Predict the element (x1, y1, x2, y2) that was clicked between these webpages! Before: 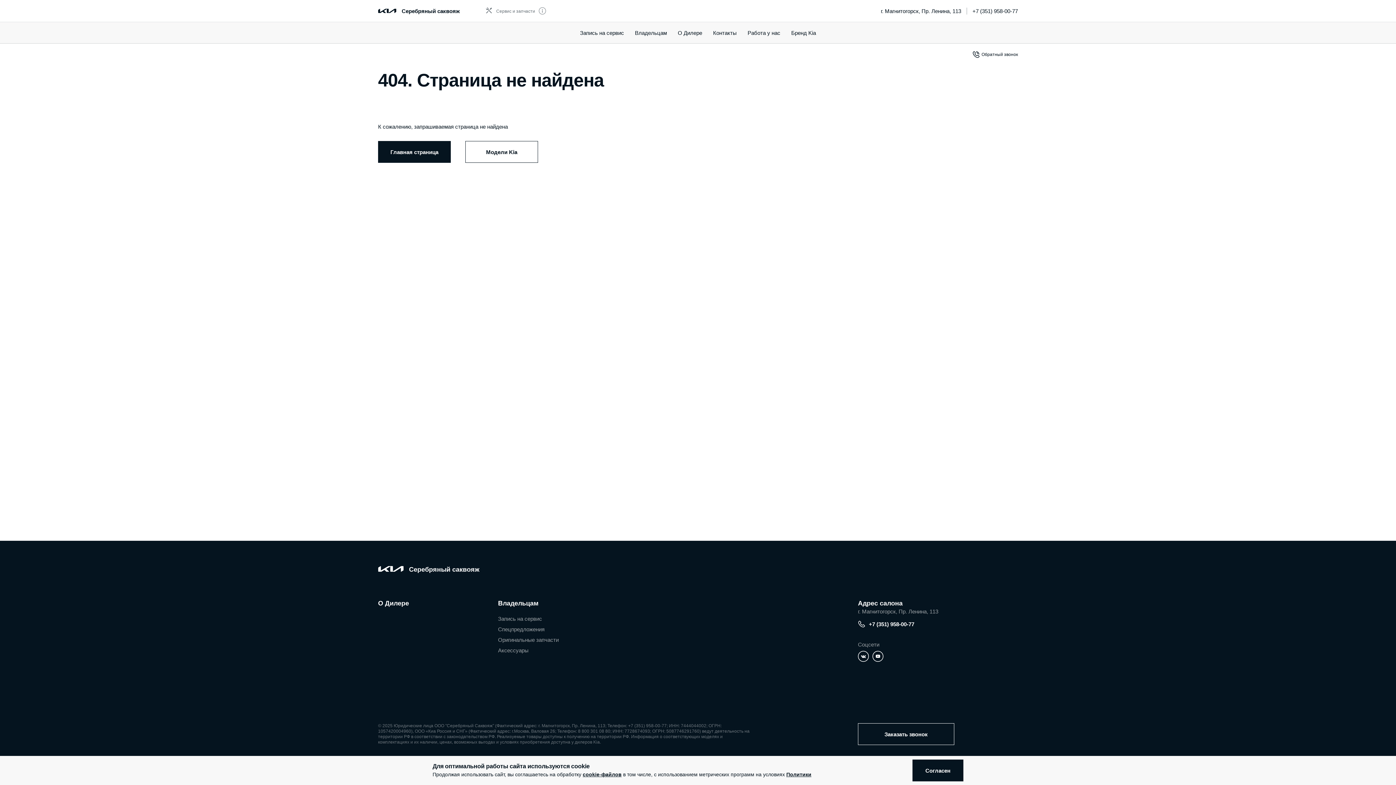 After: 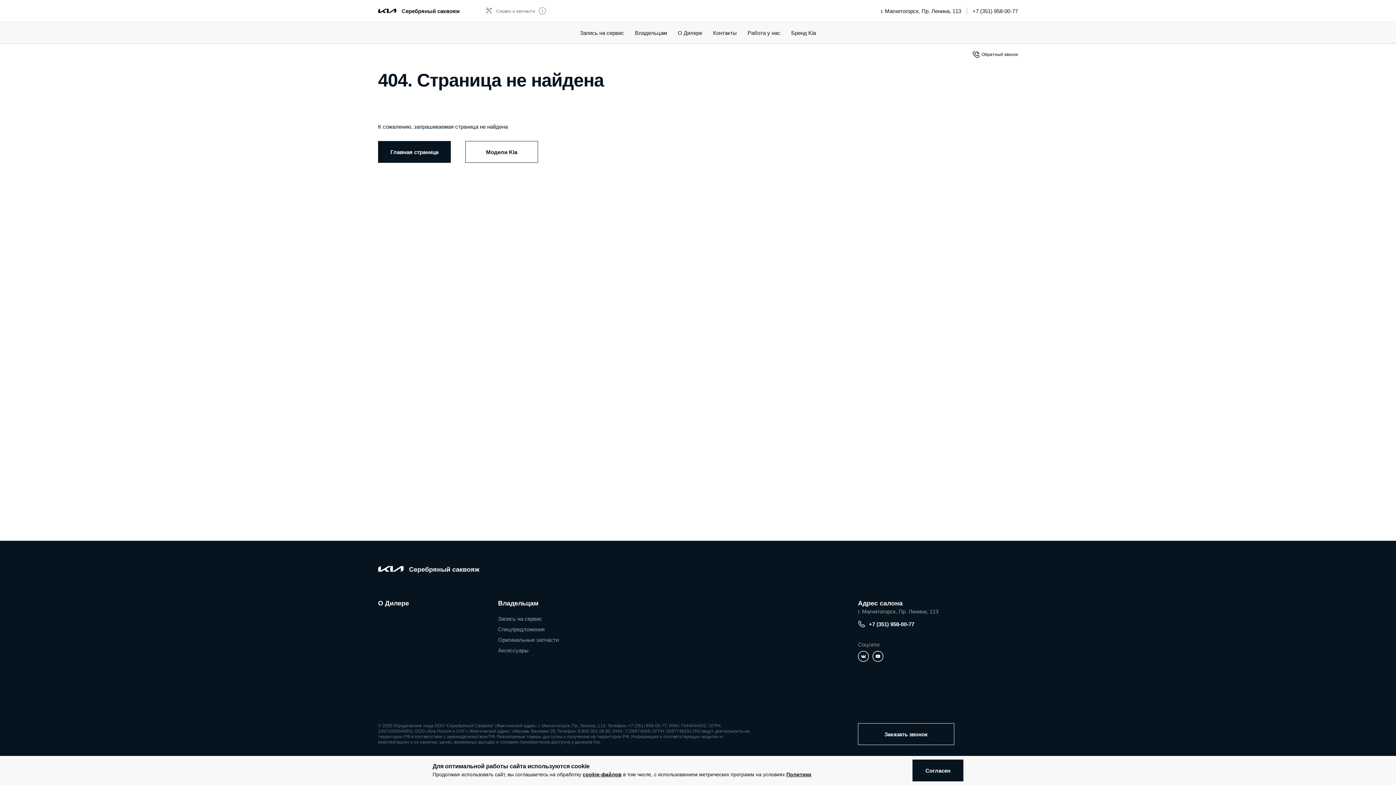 Action: bbox: (872, 651, 883, 663)